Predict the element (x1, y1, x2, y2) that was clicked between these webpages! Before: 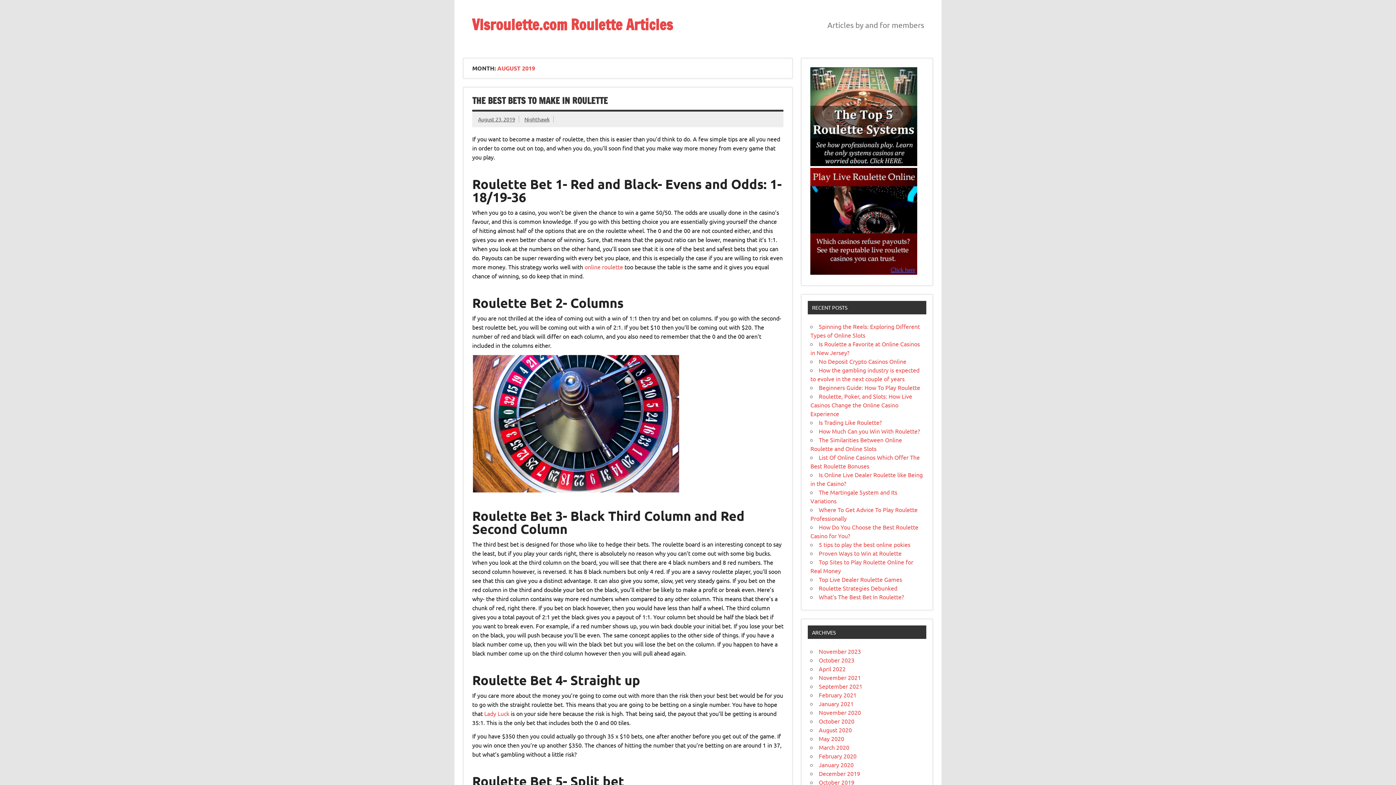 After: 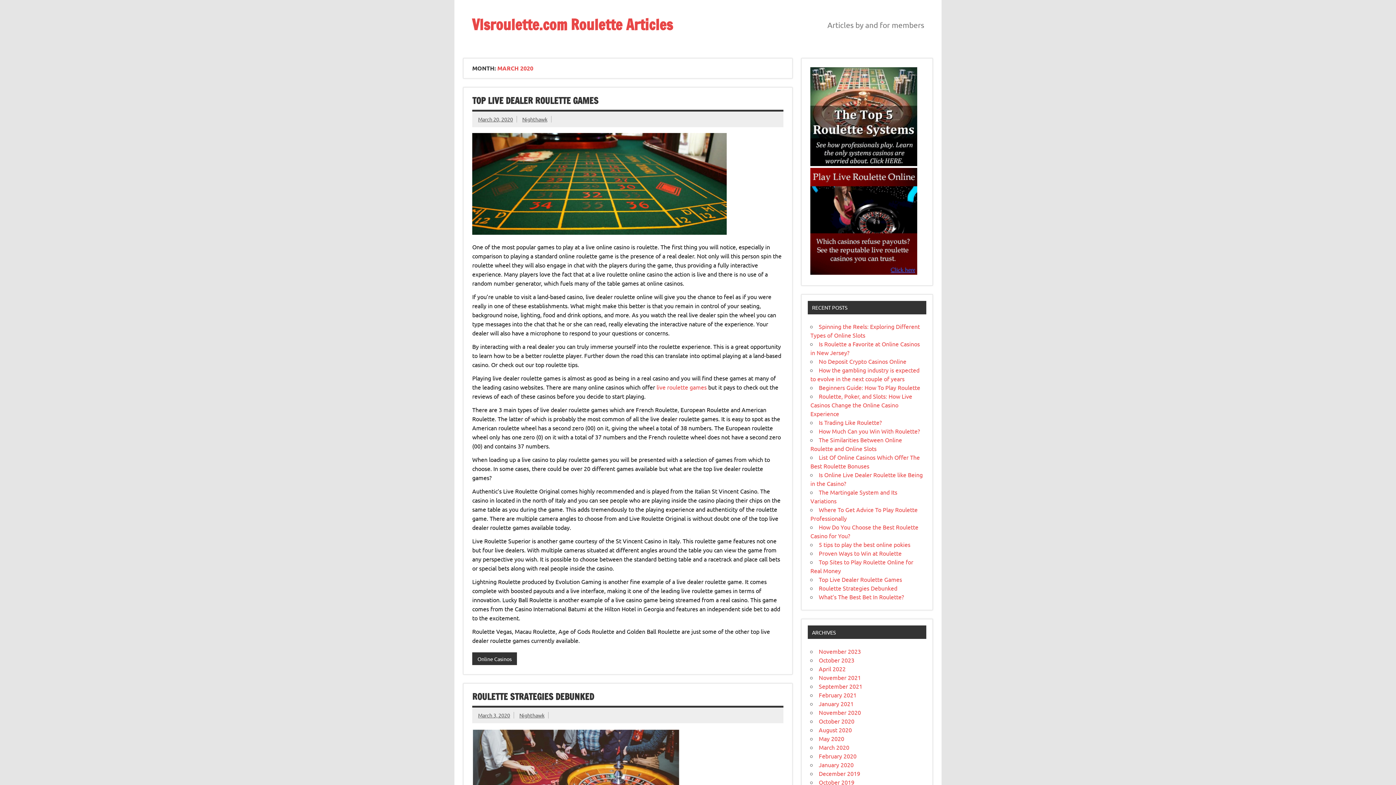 Action: bbox: (819, 743, 849, 751) label: March 2020